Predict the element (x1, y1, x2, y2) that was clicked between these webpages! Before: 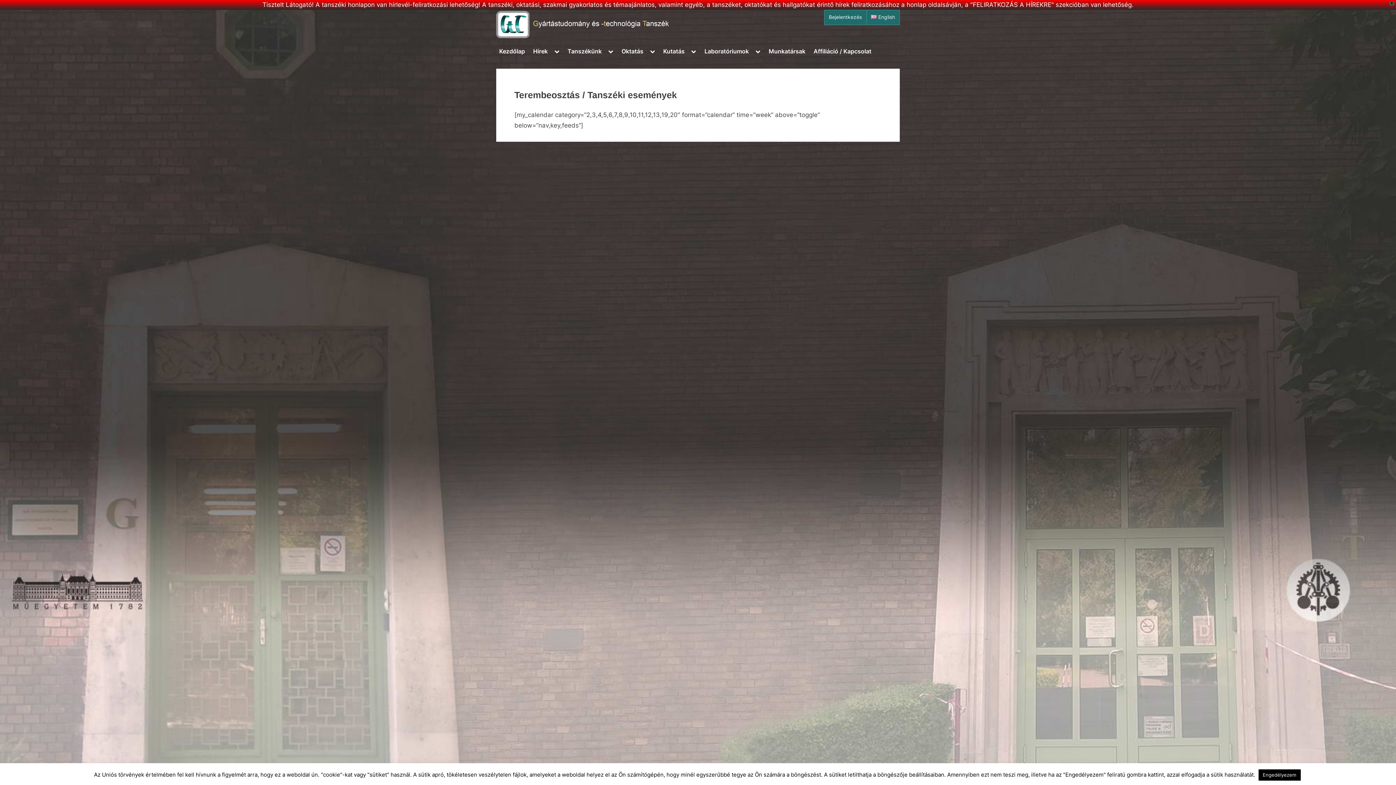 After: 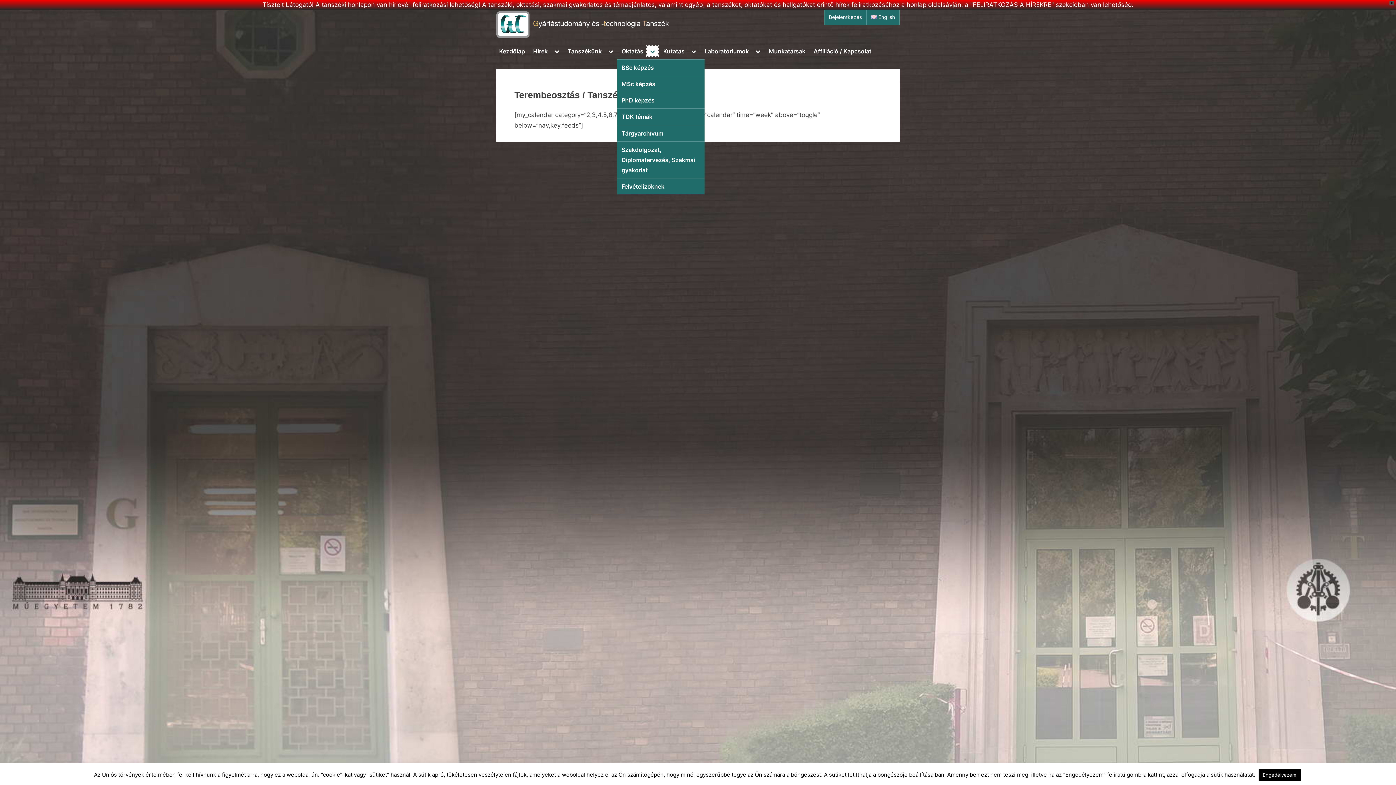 Action: bbox: (647, 46, 658, 56) label: Toggle sub-menu